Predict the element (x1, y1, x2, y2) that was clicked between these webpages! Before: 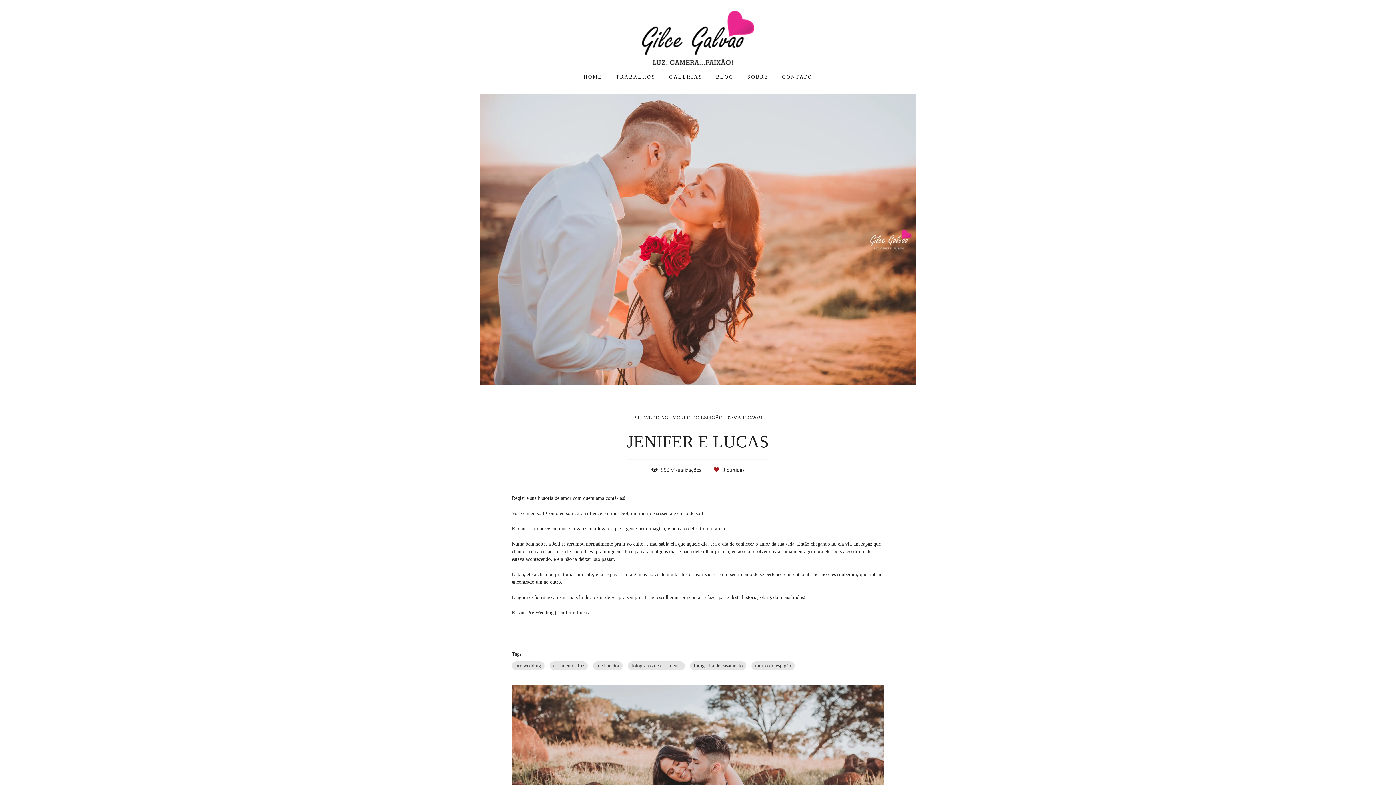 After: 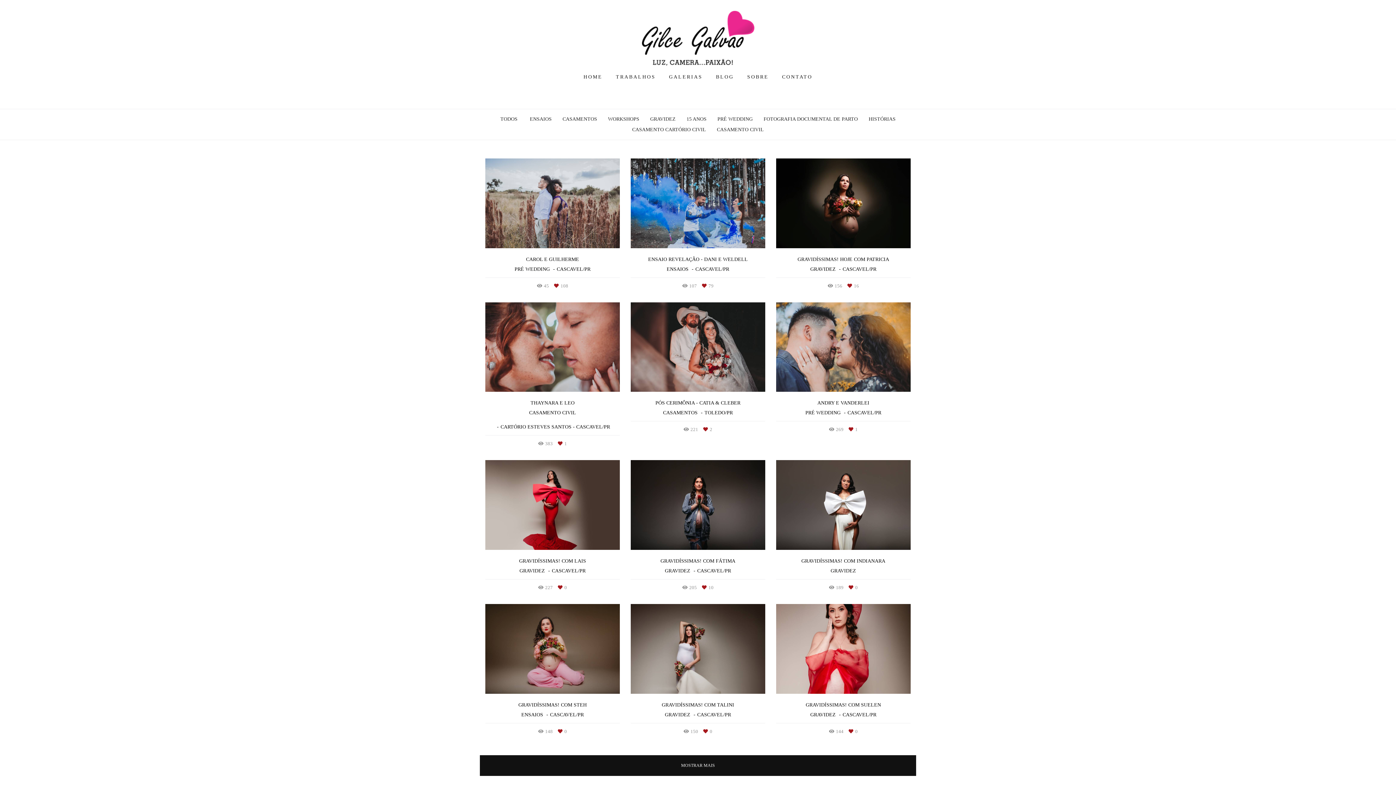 Action: label: TRABALHOS bbox: (610, 70, 661, 83)